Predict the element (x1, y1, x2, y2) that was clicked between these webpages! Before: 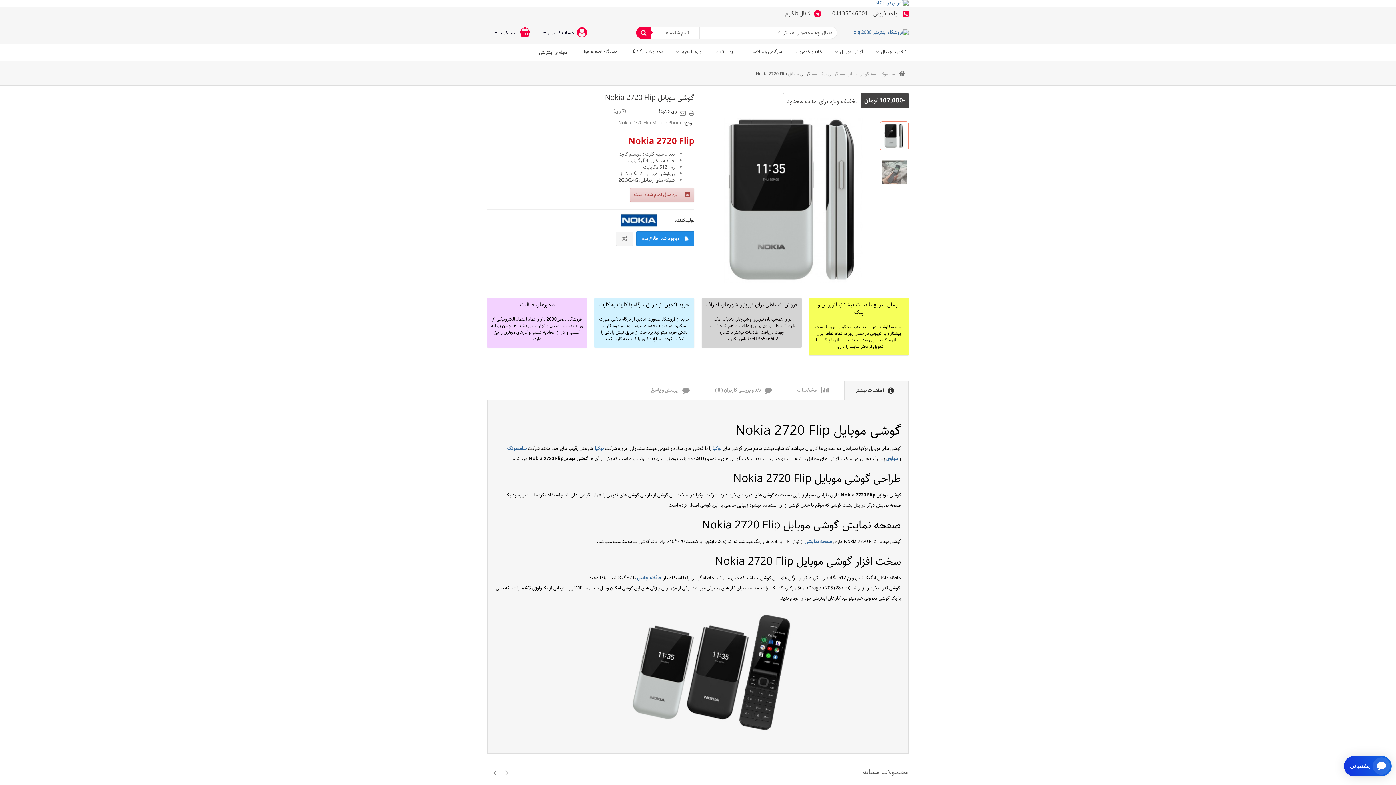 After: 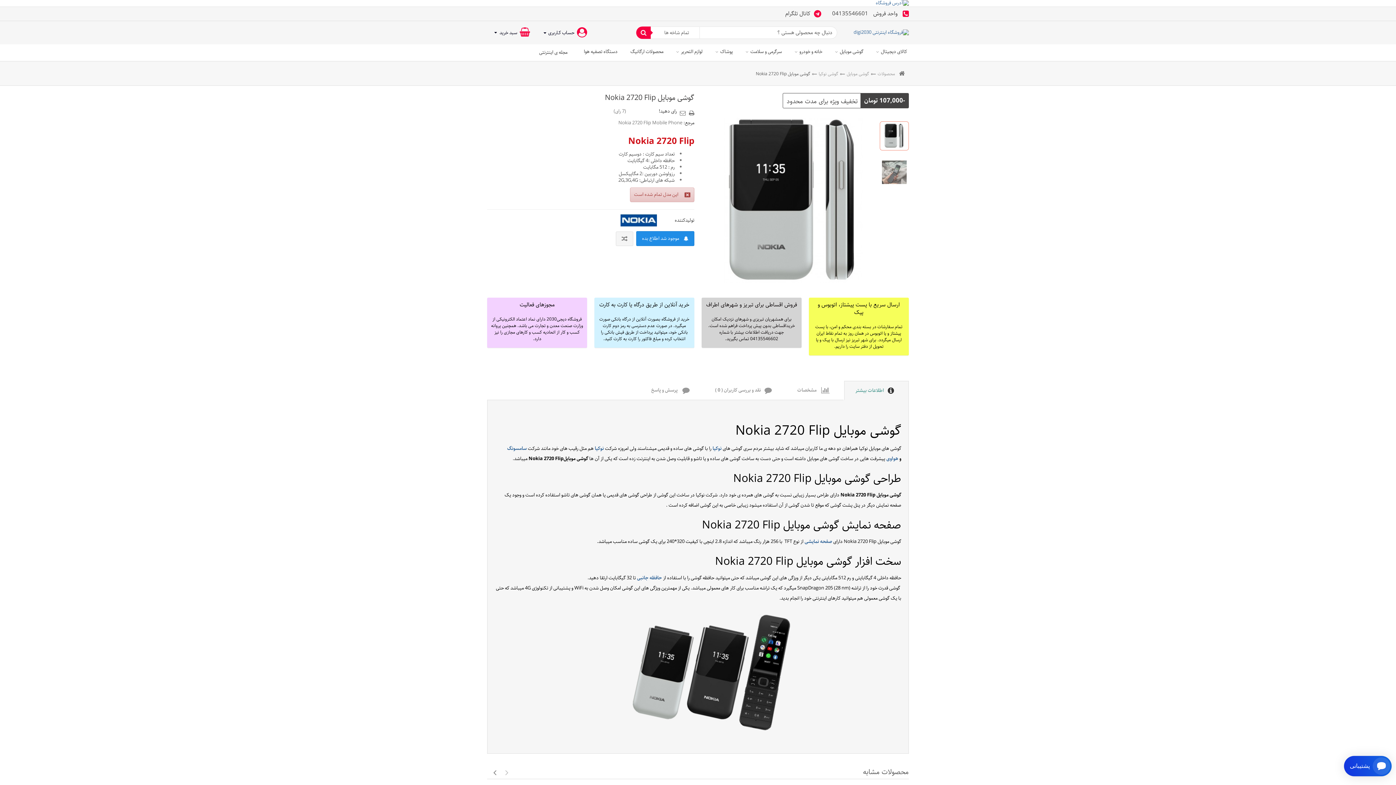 Action: label: اطلاعات بیشتر bbox: (844, 381, 909, 400)